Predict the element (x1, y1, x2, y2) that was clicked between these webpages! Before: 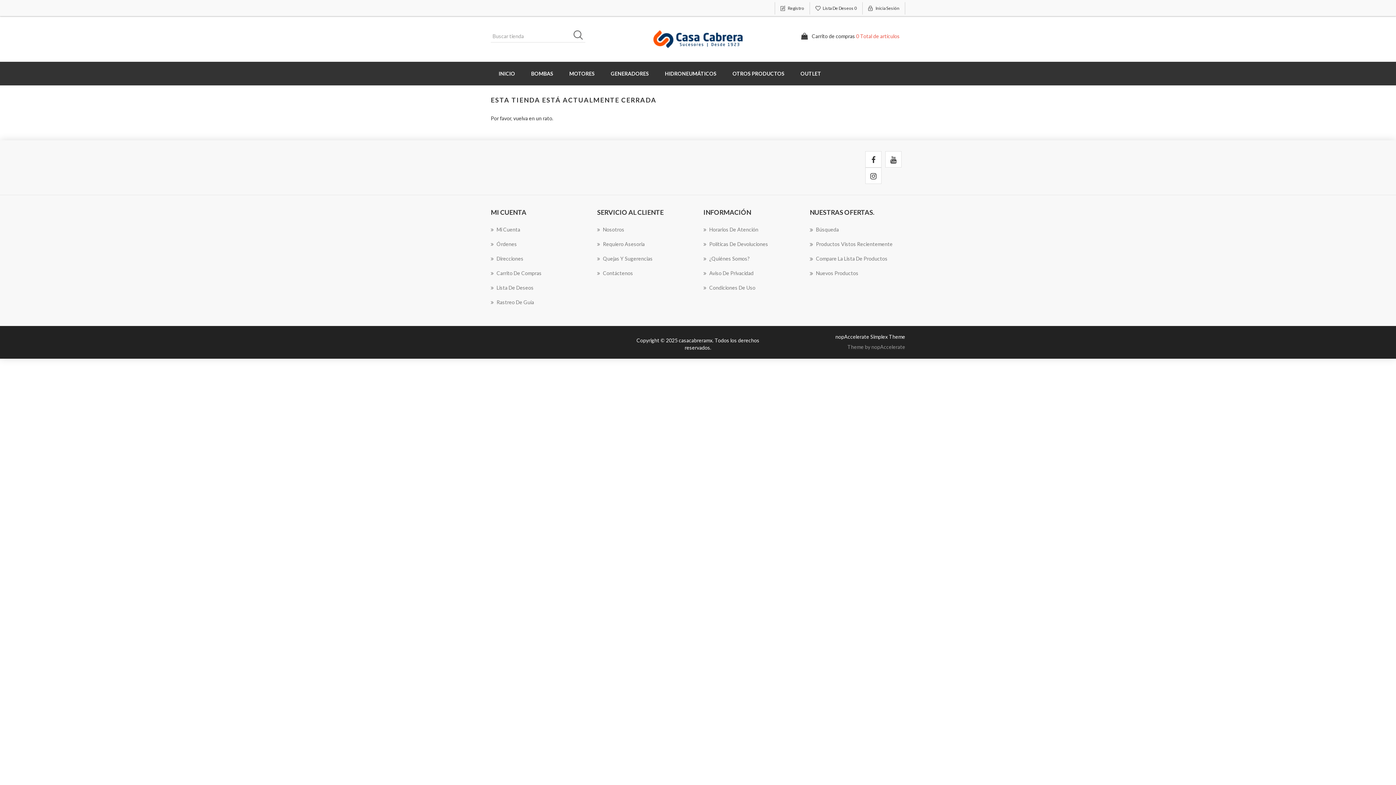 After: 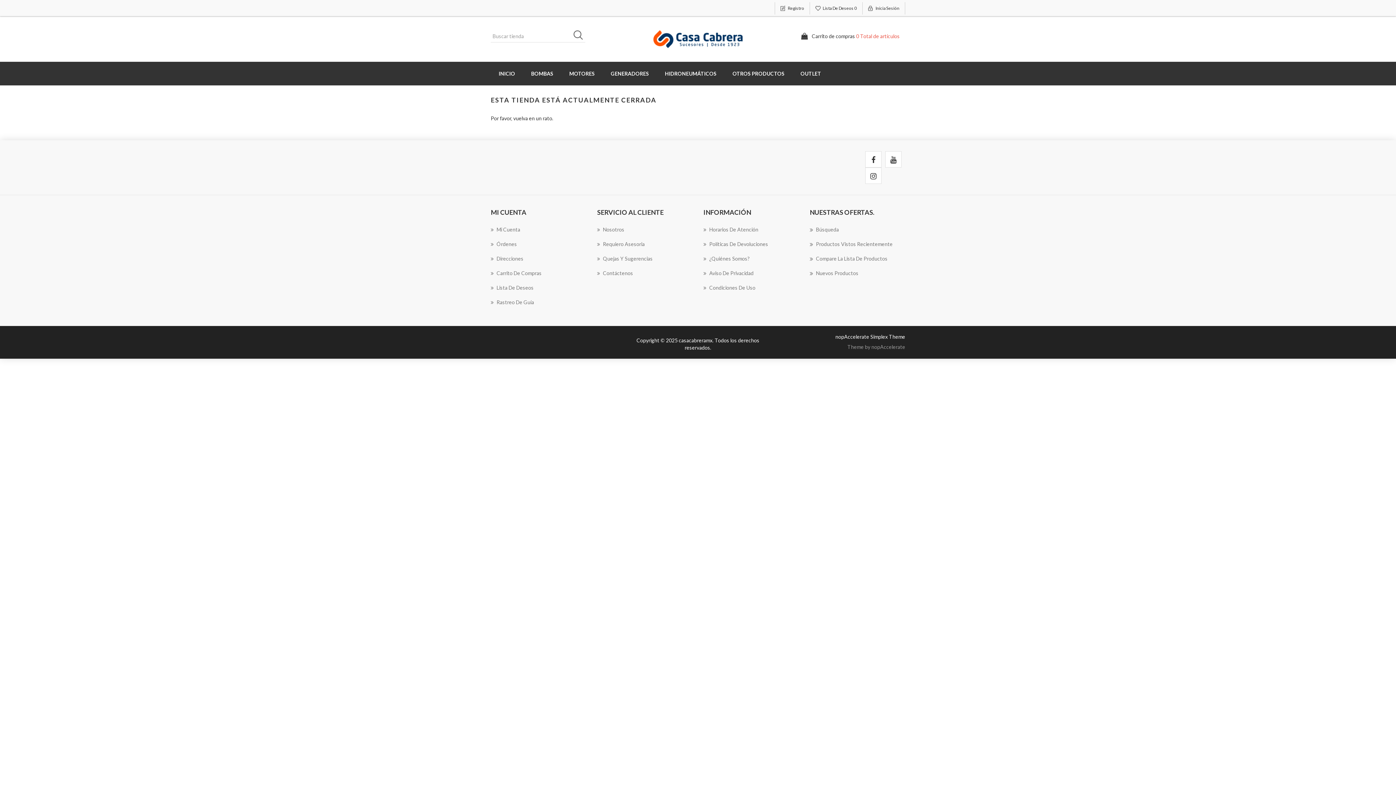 Action: bbox: (703, 284, 755, 291) label: Condiciones De Uso